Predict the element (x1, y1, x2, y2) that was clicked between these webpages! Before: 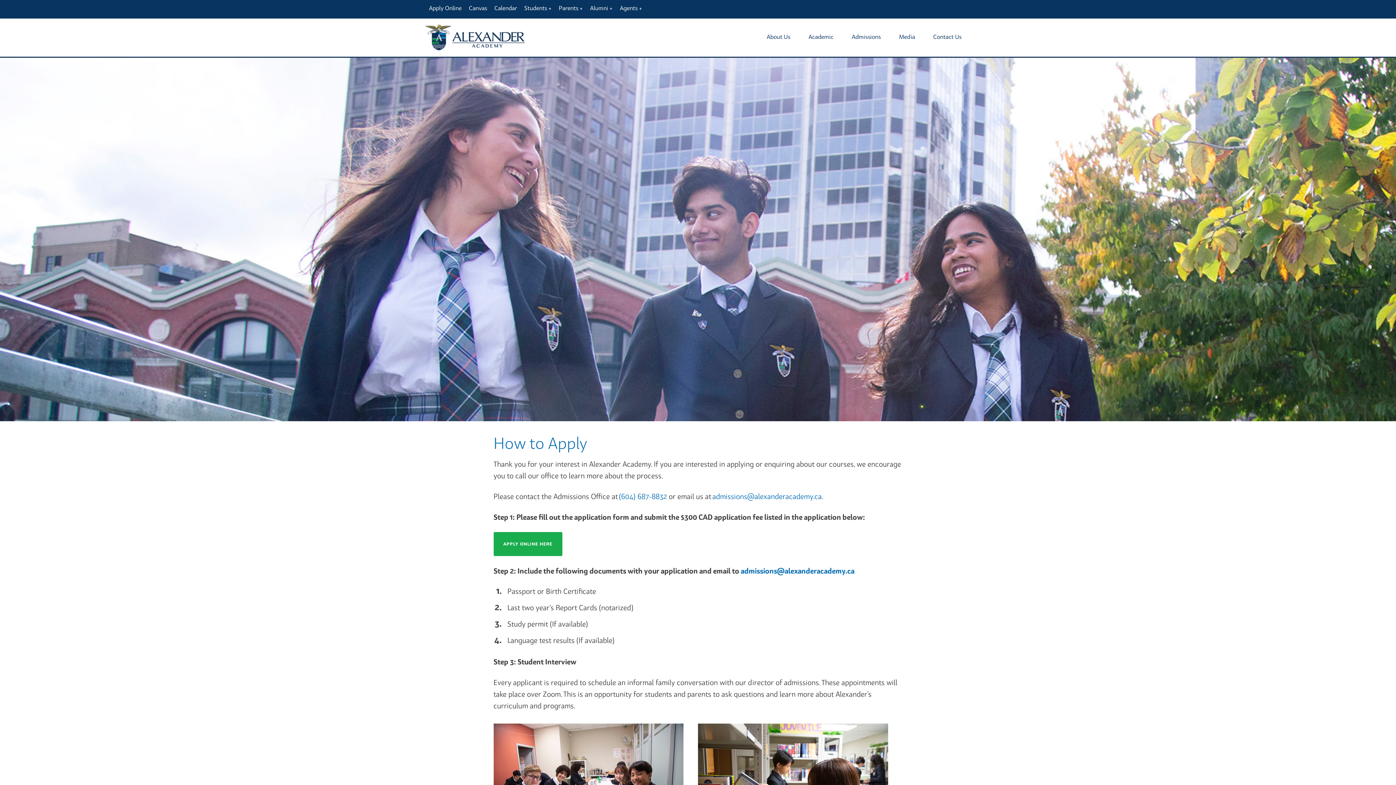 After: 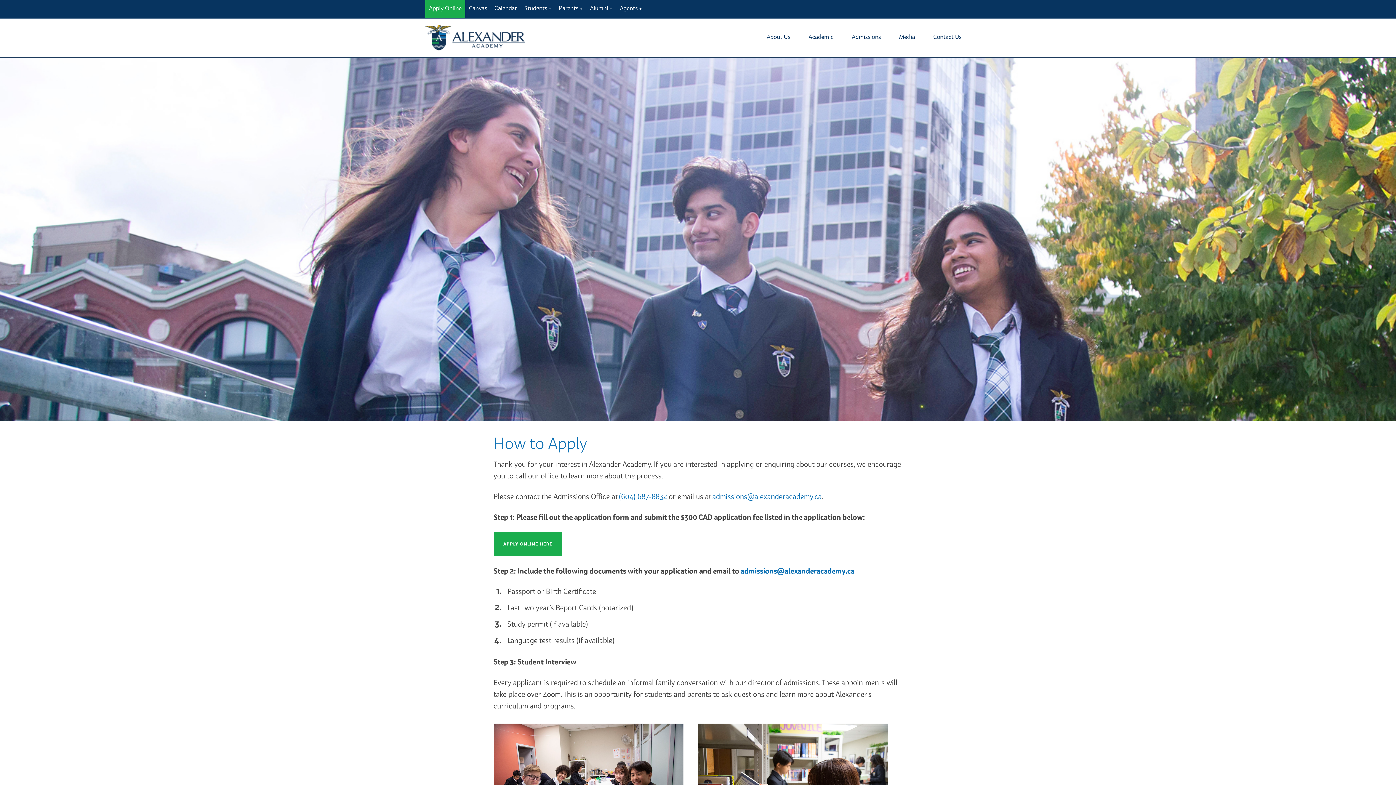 Action: bbox: (425, 0, 465, 18) label: Apply Online